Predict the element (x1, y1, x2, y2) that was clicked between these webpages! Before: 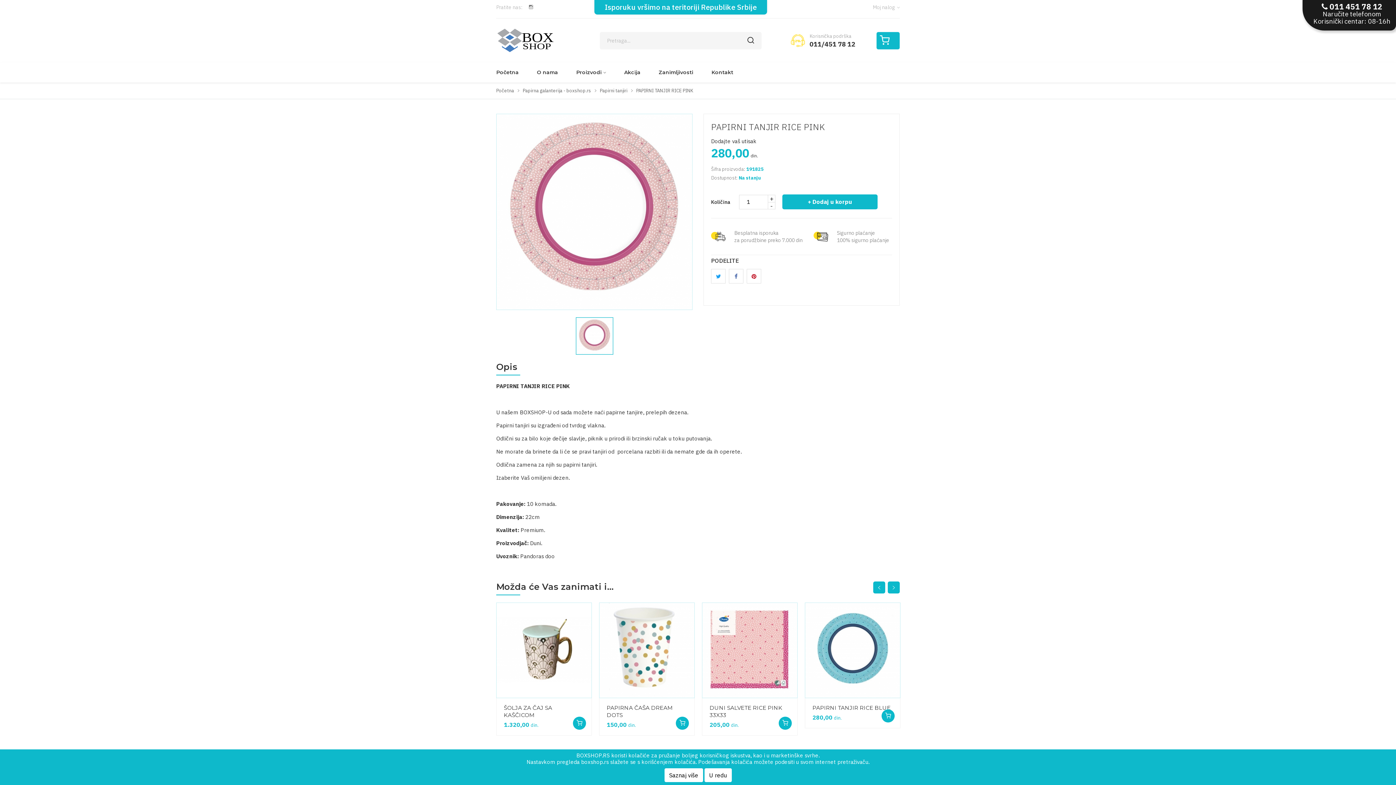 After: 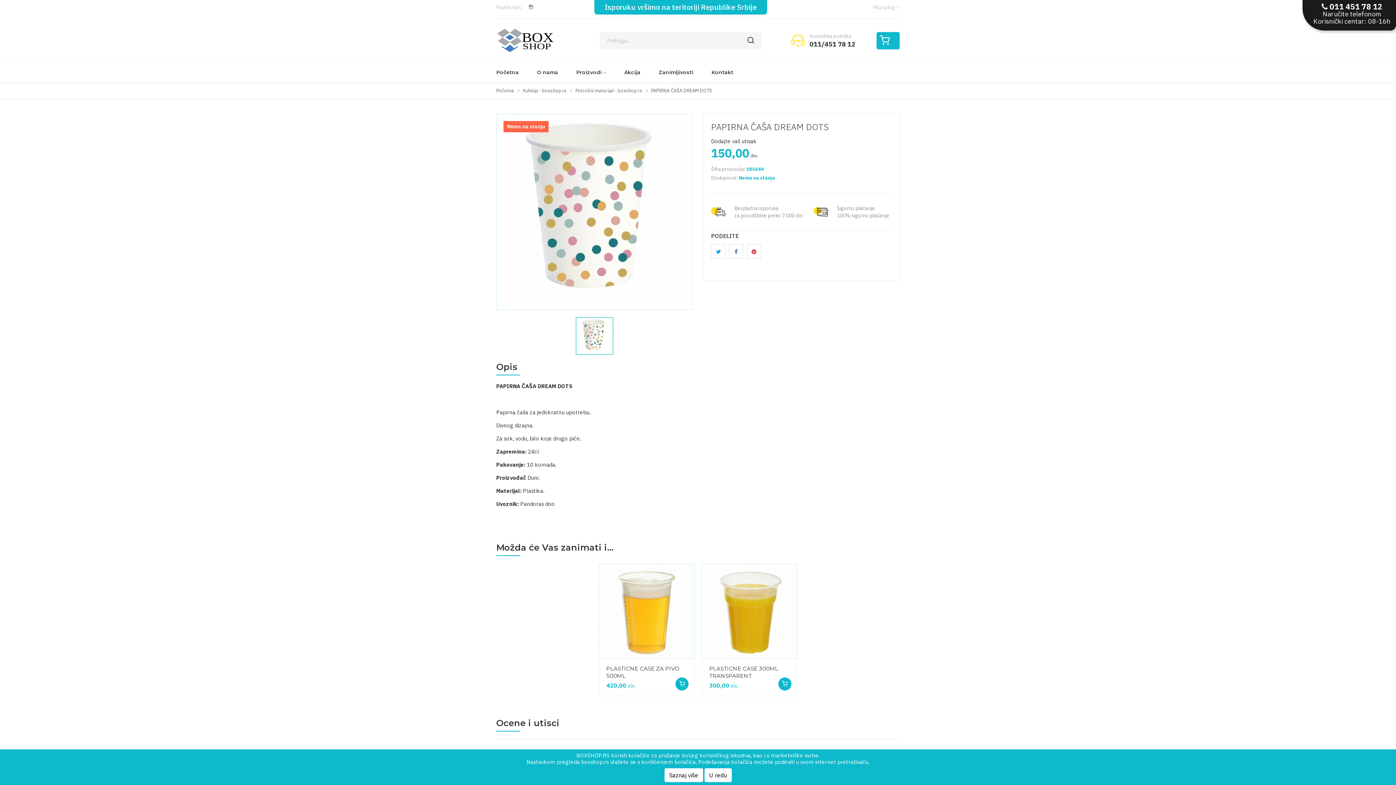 Action: bbox: (676, 717, 689, 730)